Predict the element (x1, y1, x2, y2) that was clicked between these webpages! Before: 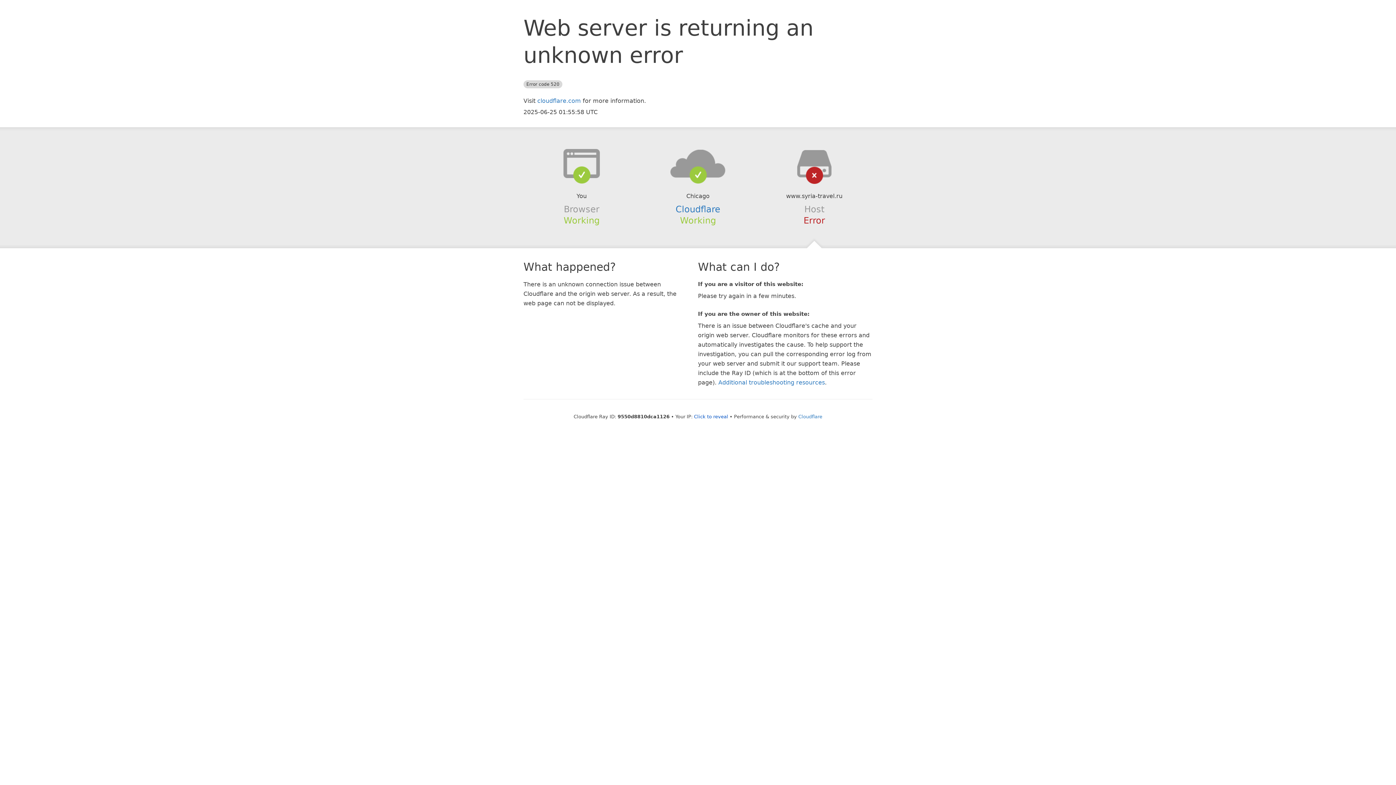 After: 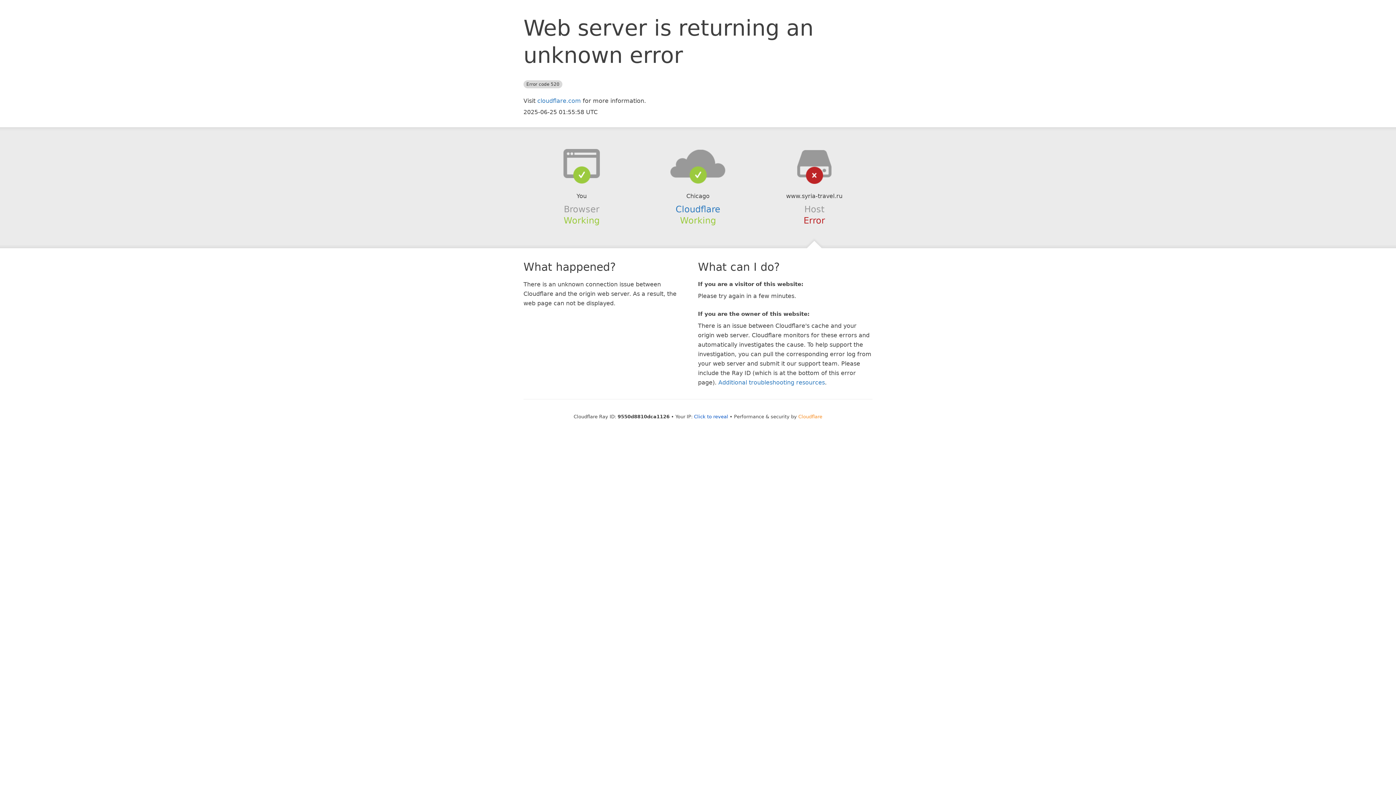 Action: bbox: (798, 414, 822, 419) label: Cloudflare